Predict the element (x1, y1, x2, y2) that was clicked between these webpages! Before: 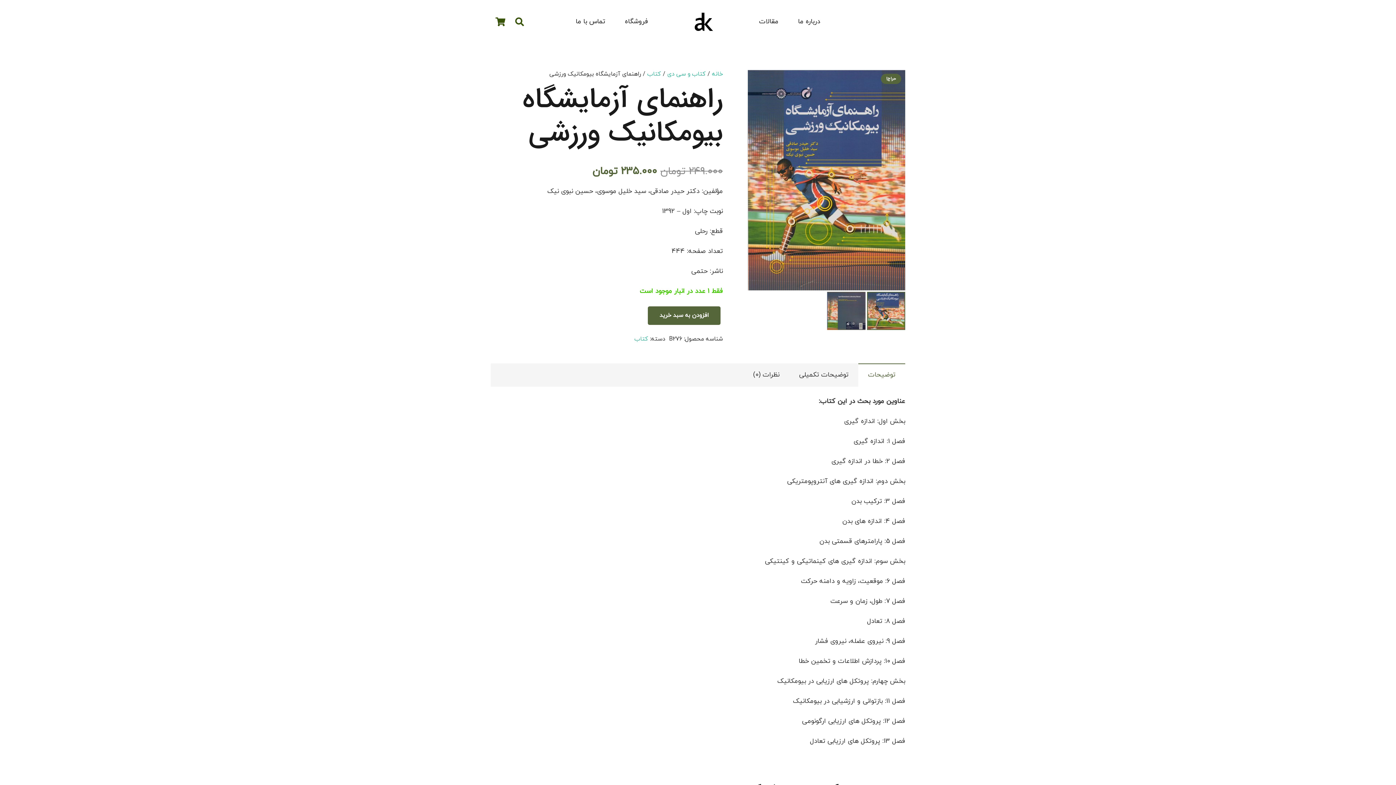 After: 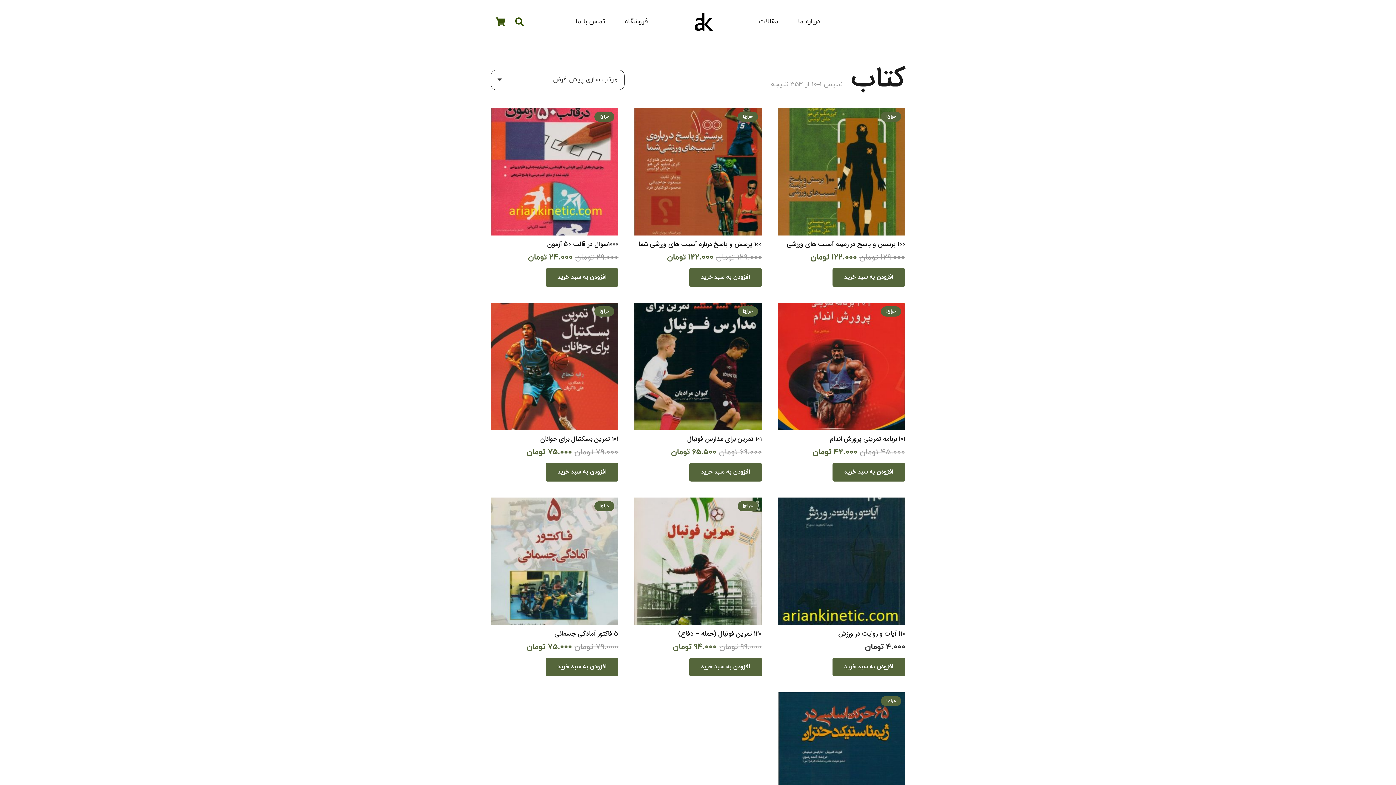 Action: label: کتاب bbox: (647, 70, 661, 78)